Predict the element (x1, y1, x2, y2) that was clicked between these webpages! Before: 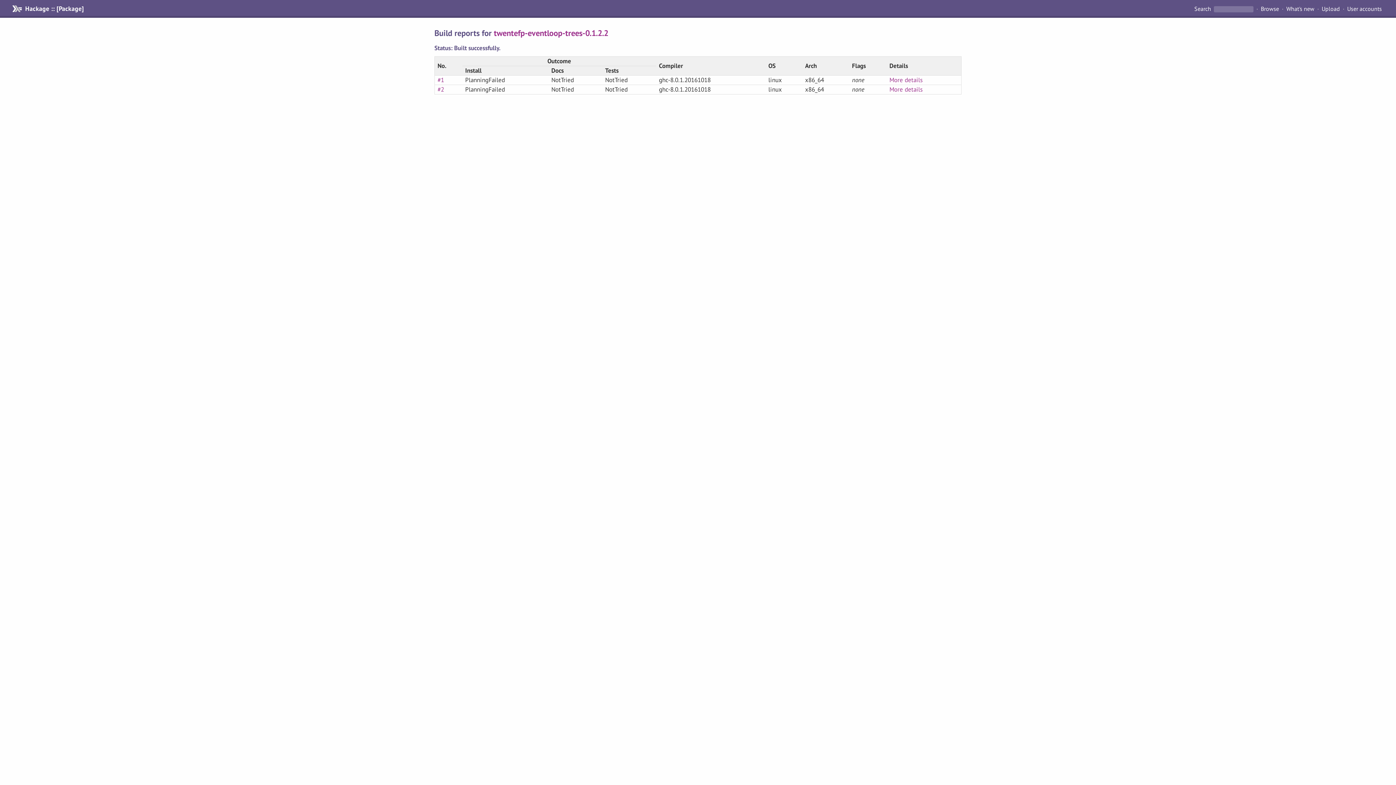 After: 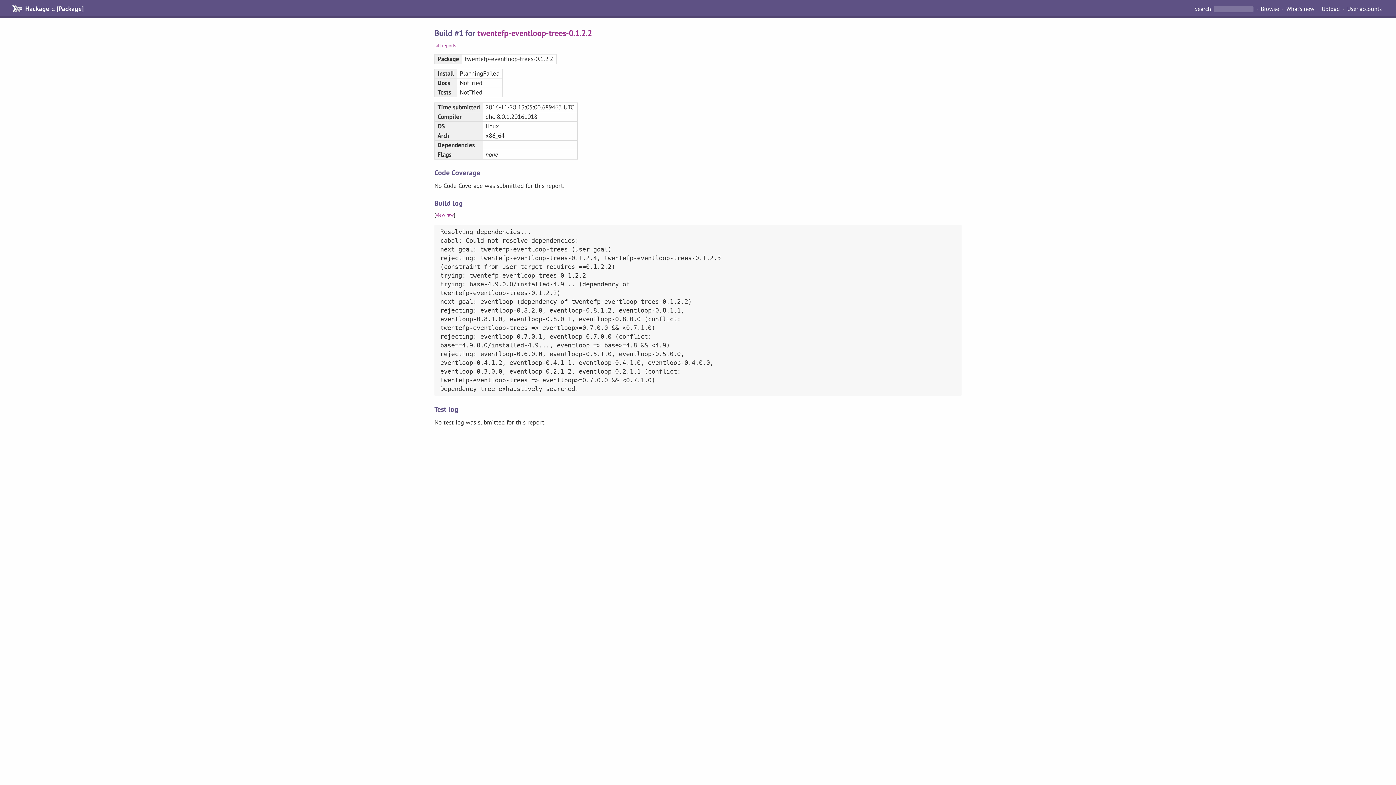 Action: label: #1 bbox: (437, 75, 444, 83)